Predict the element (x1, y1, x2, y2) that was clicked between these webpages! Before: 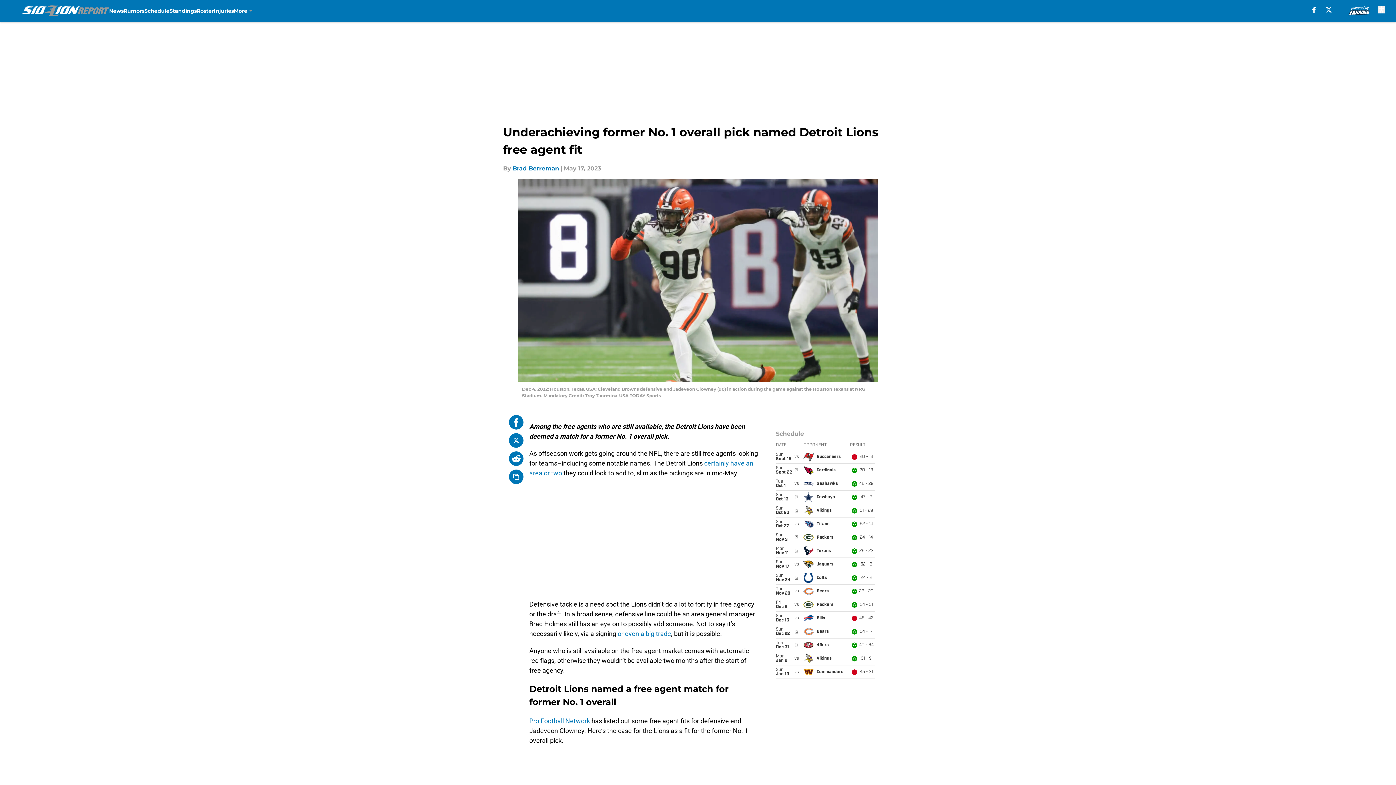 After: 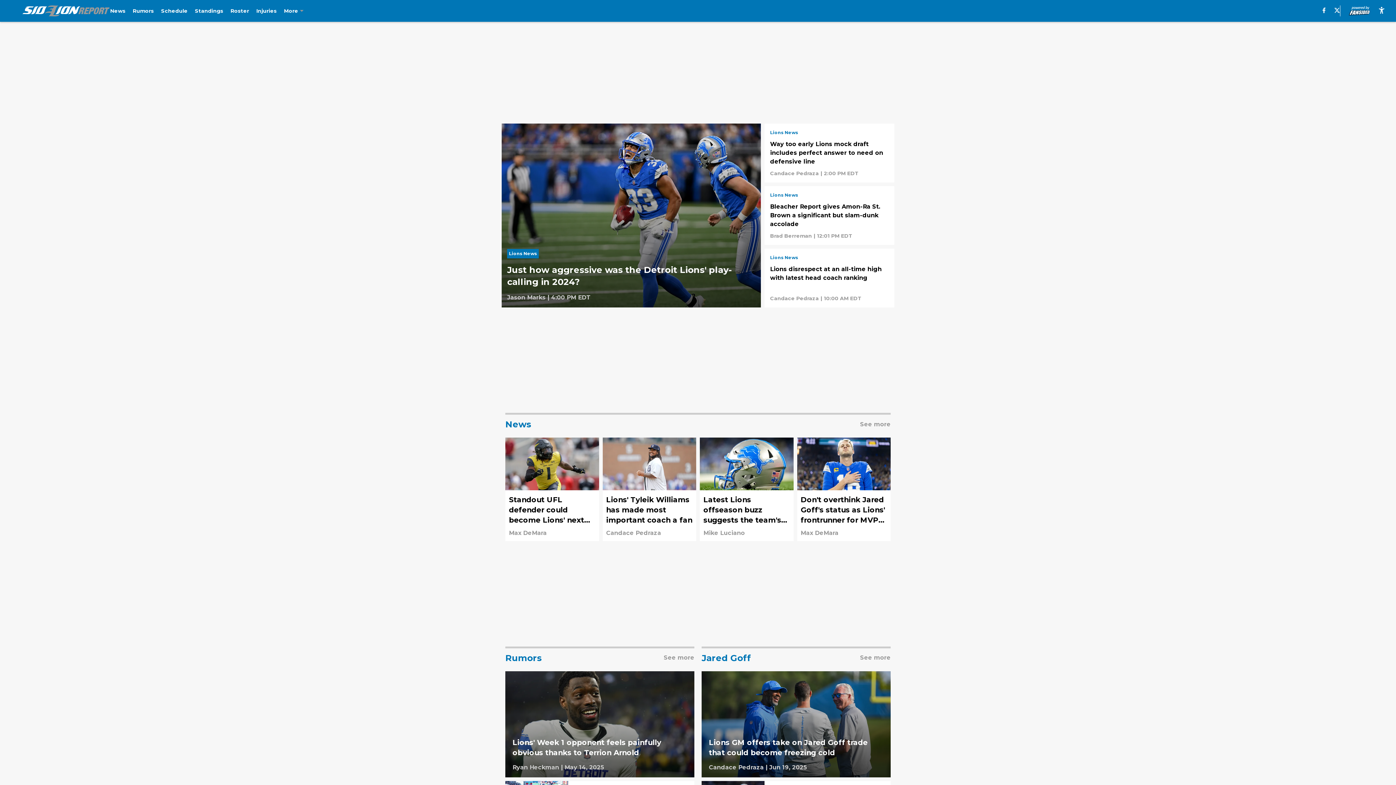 Action: bbox: (21, 5, 109, 16)